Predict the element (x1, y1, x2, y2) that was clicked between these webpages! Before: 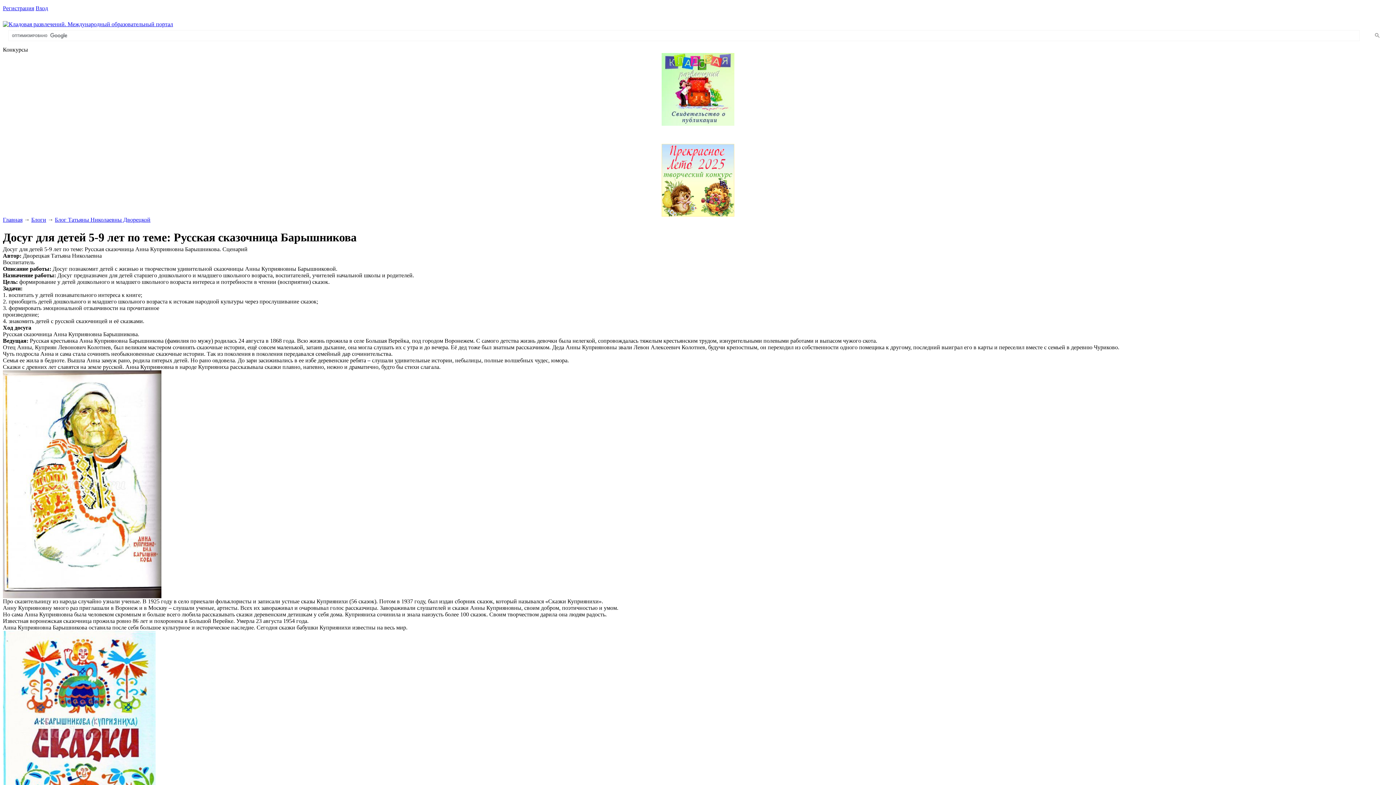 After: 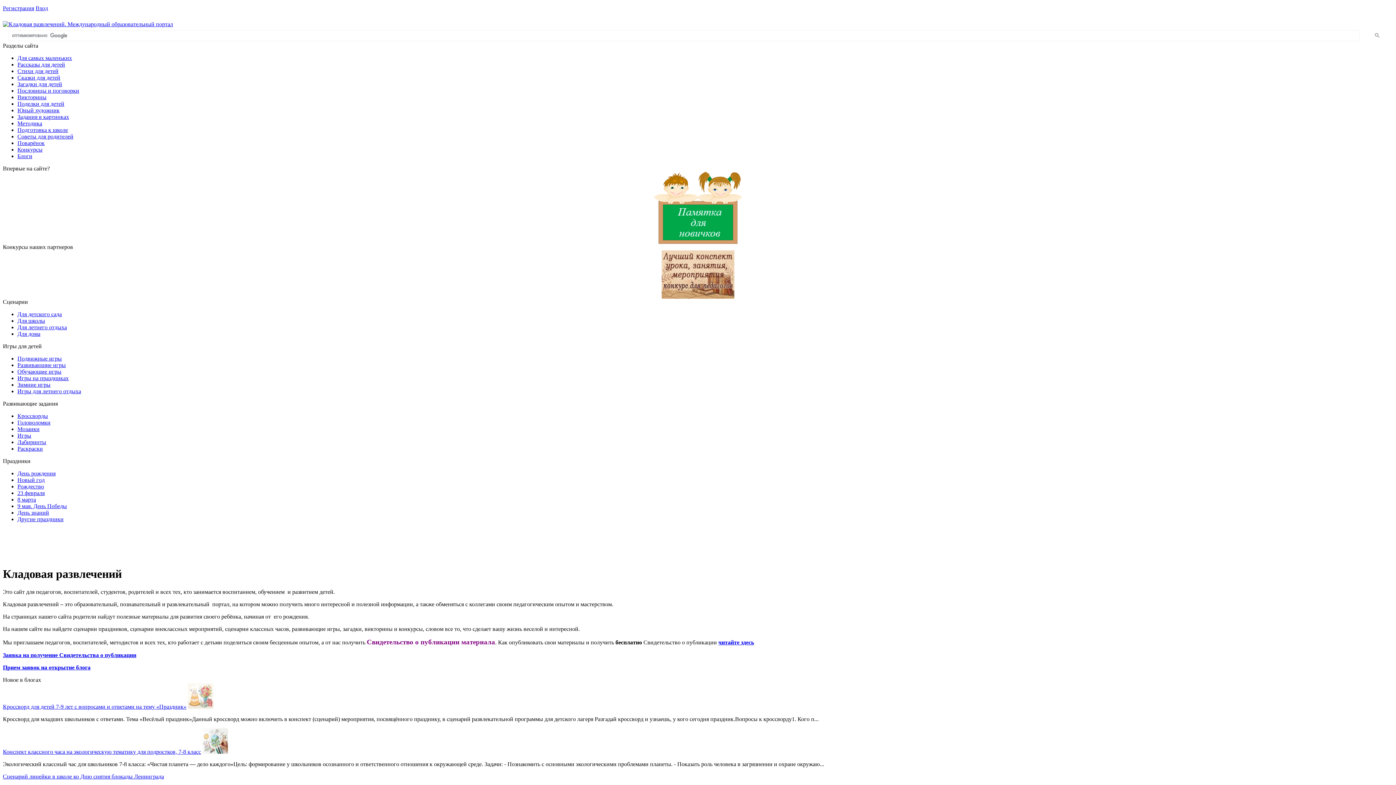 Action: bbox: (2, 21, 173, 27)